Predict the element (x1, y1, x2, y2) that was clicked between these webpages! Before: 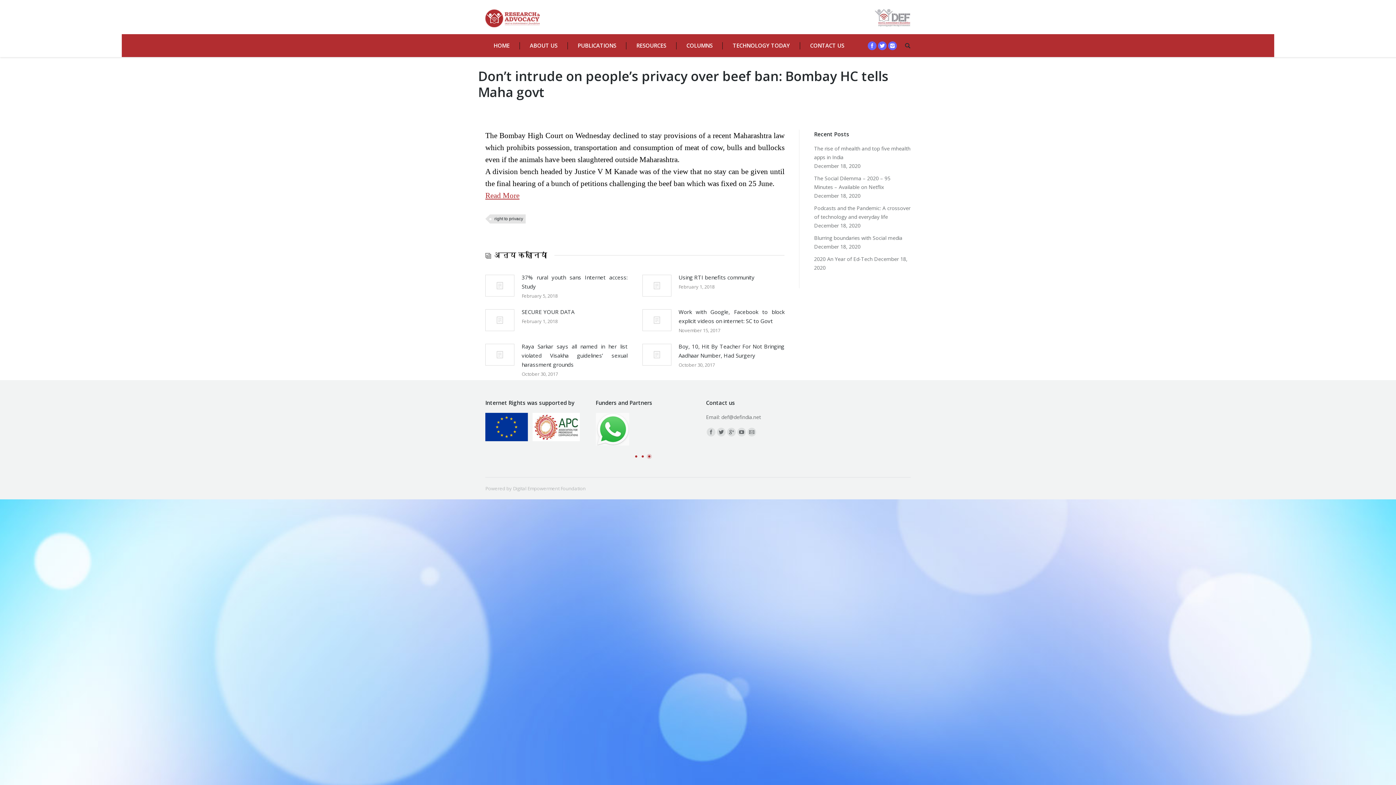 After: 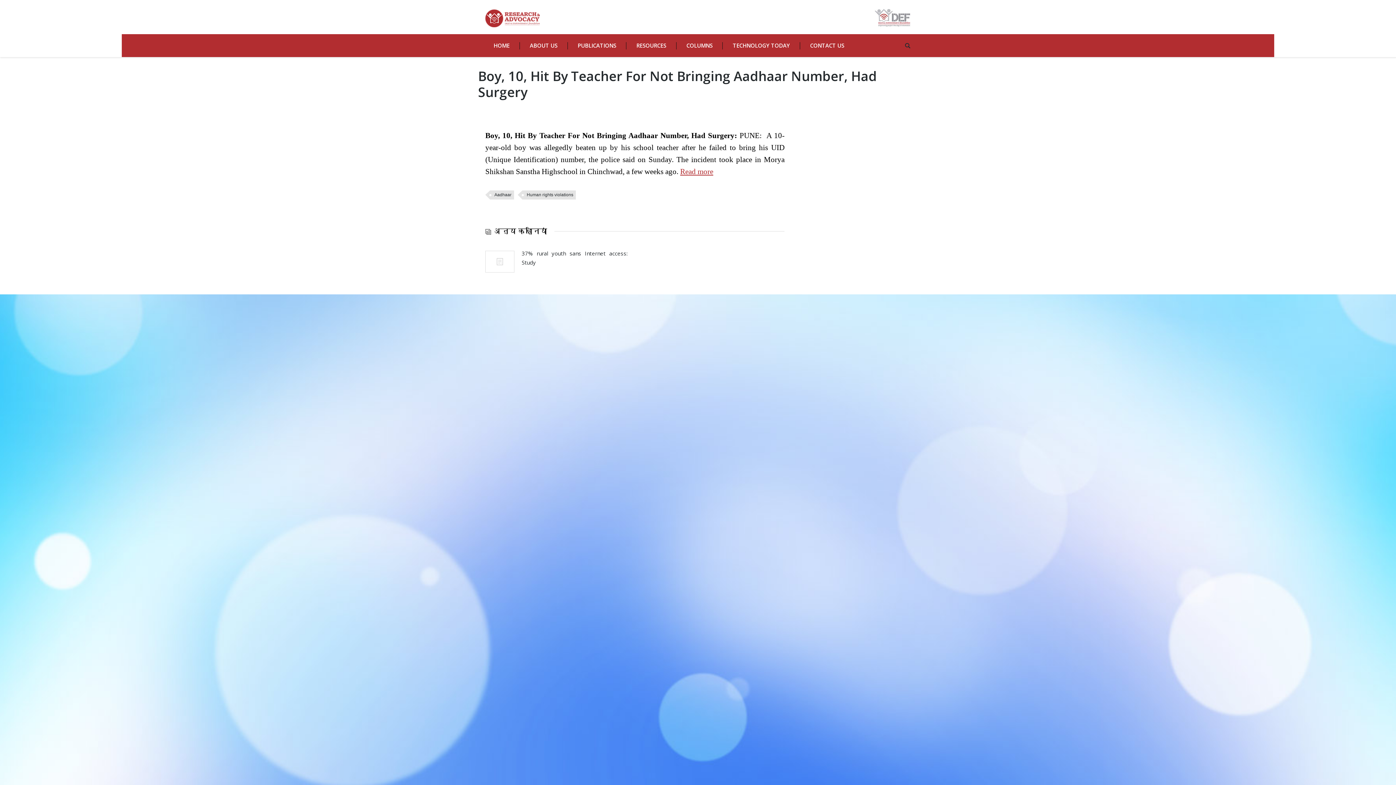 Action: label: Boy, 10, Hit By Teacher For Not Bringing Aadhaar Number, Had Surgery bbox: (678, 342, 784, 360)